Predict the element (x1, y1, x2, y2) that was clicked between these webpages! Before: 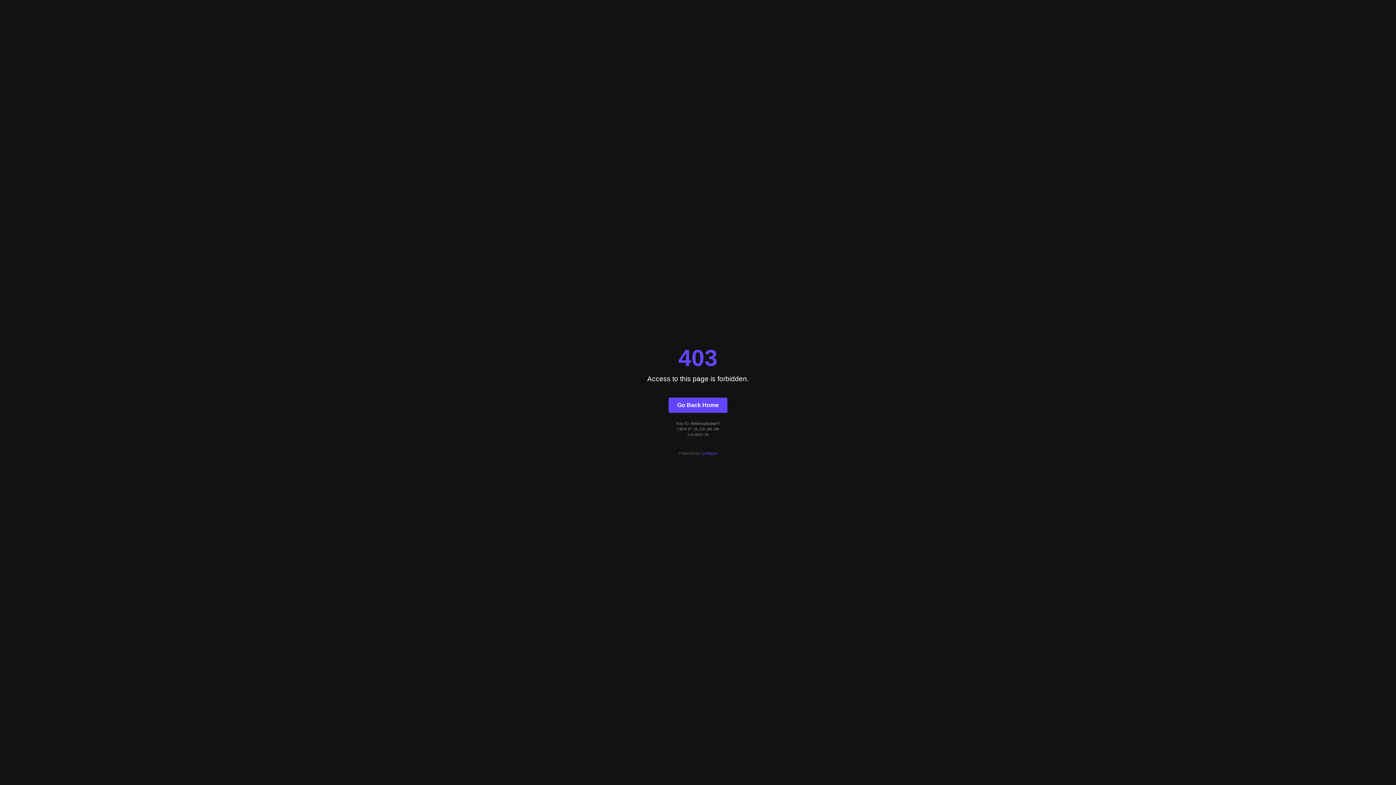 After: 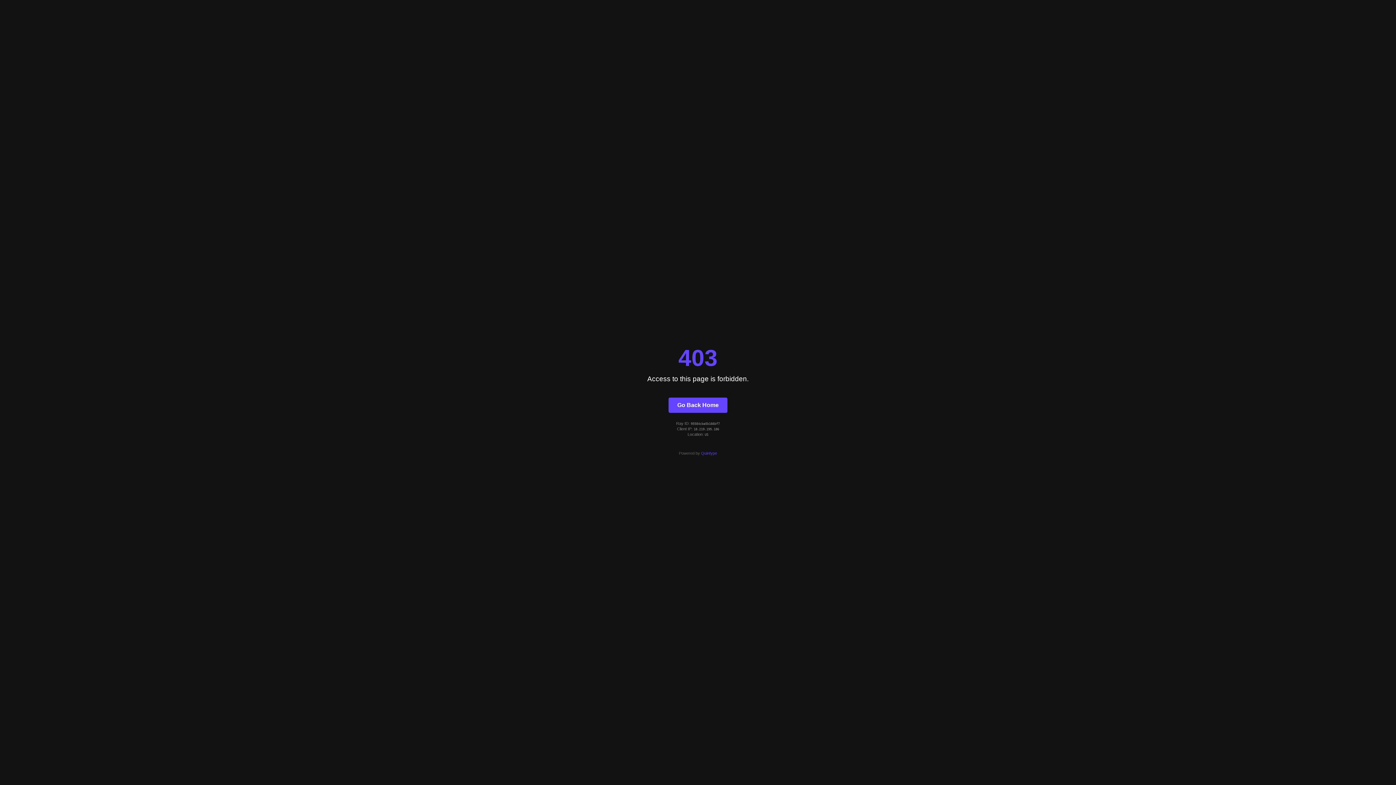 Action: label: Quintype bbox: (701, 451, 717, 455)